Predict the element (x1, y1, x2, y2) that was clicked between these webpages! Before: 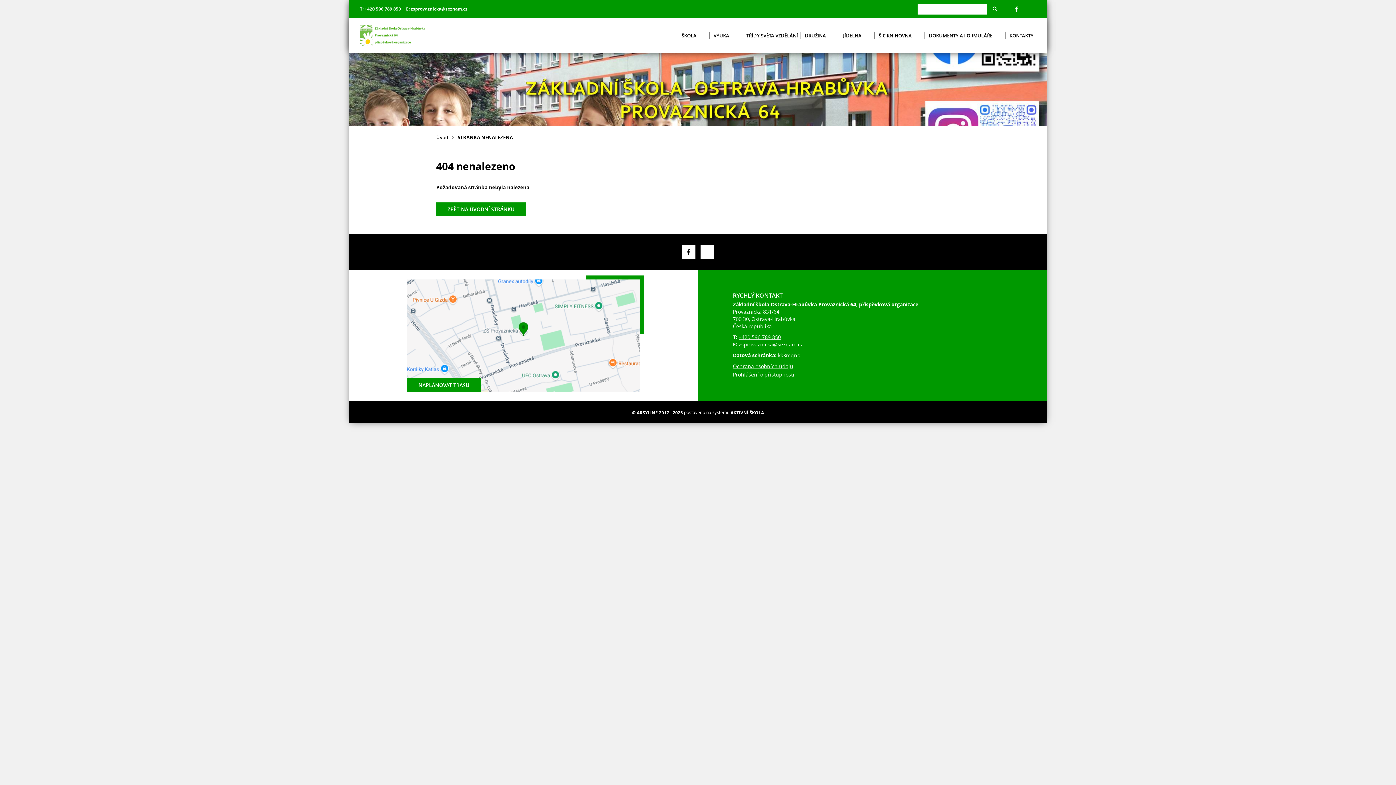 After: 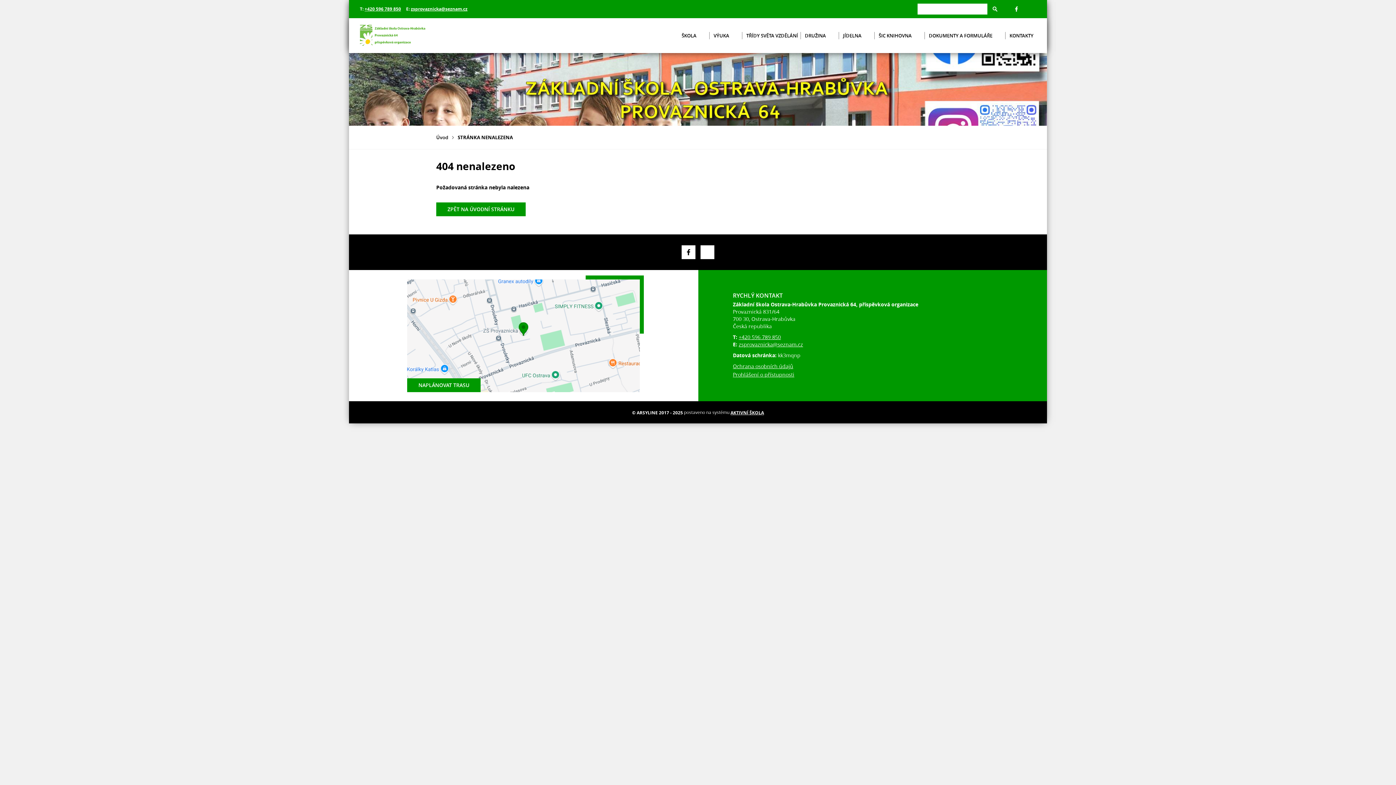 Action: label: AKTIVNÍ ŠKOLA bbox: (730, 409, 764, 416)